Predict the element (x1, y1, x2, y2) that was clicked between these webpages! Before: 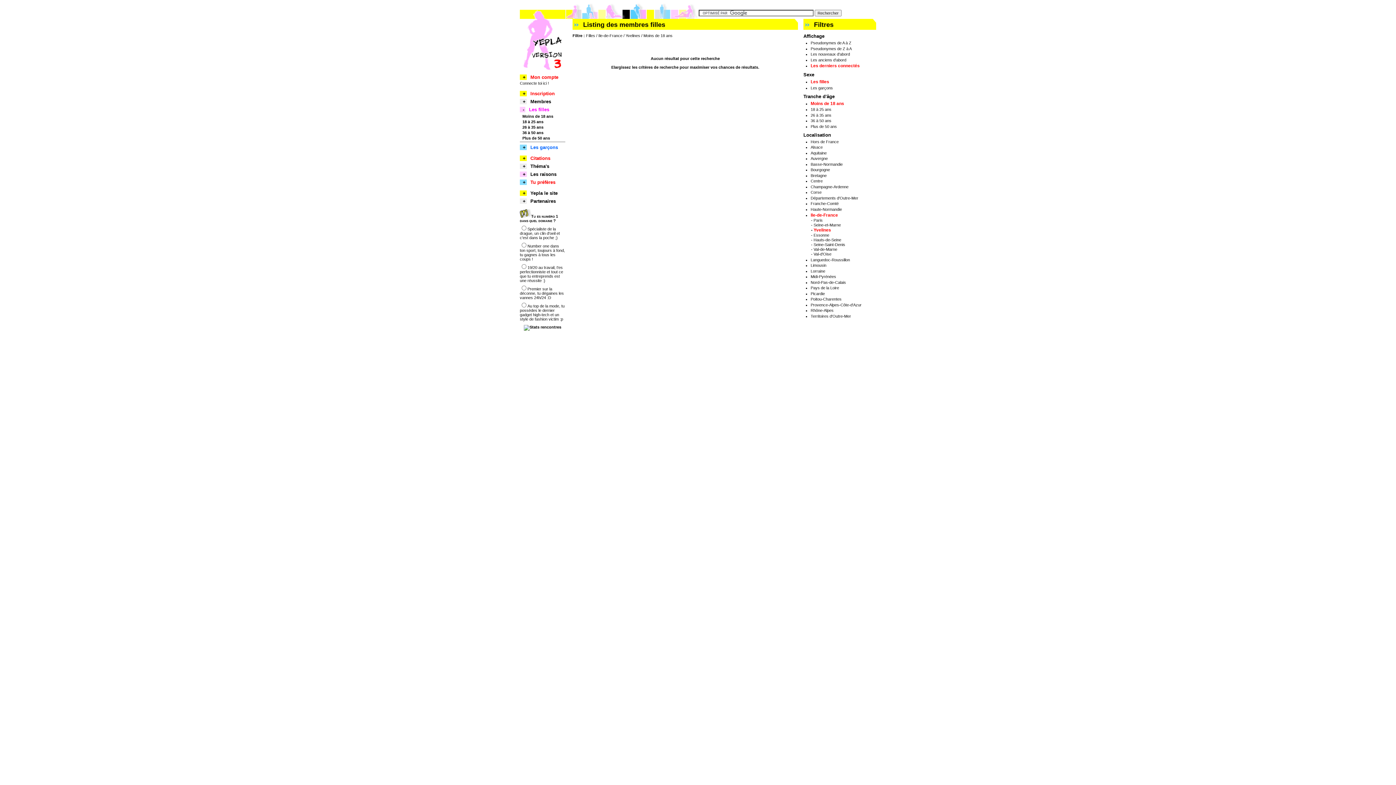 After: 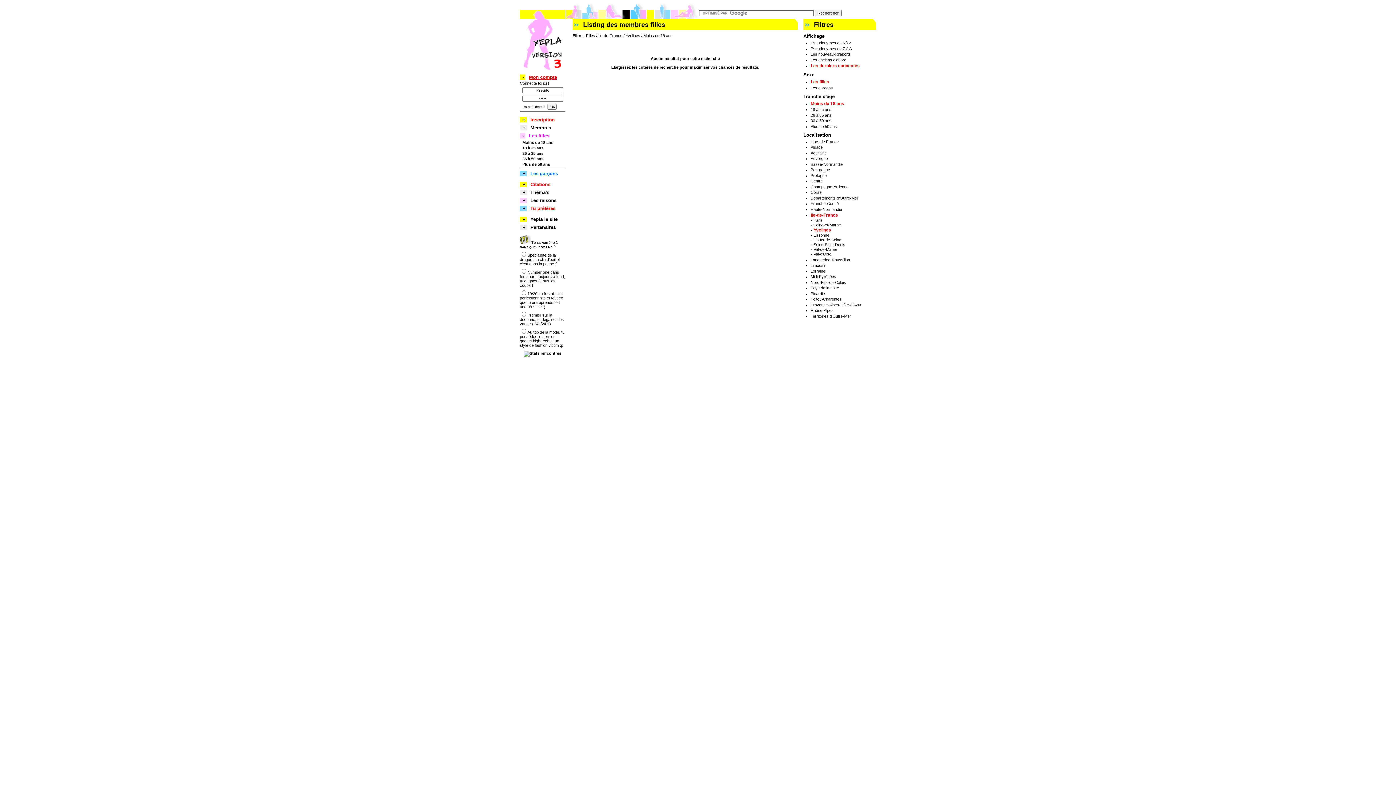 Action: label: Mon compte bbox: (530, 74, 558, 80)